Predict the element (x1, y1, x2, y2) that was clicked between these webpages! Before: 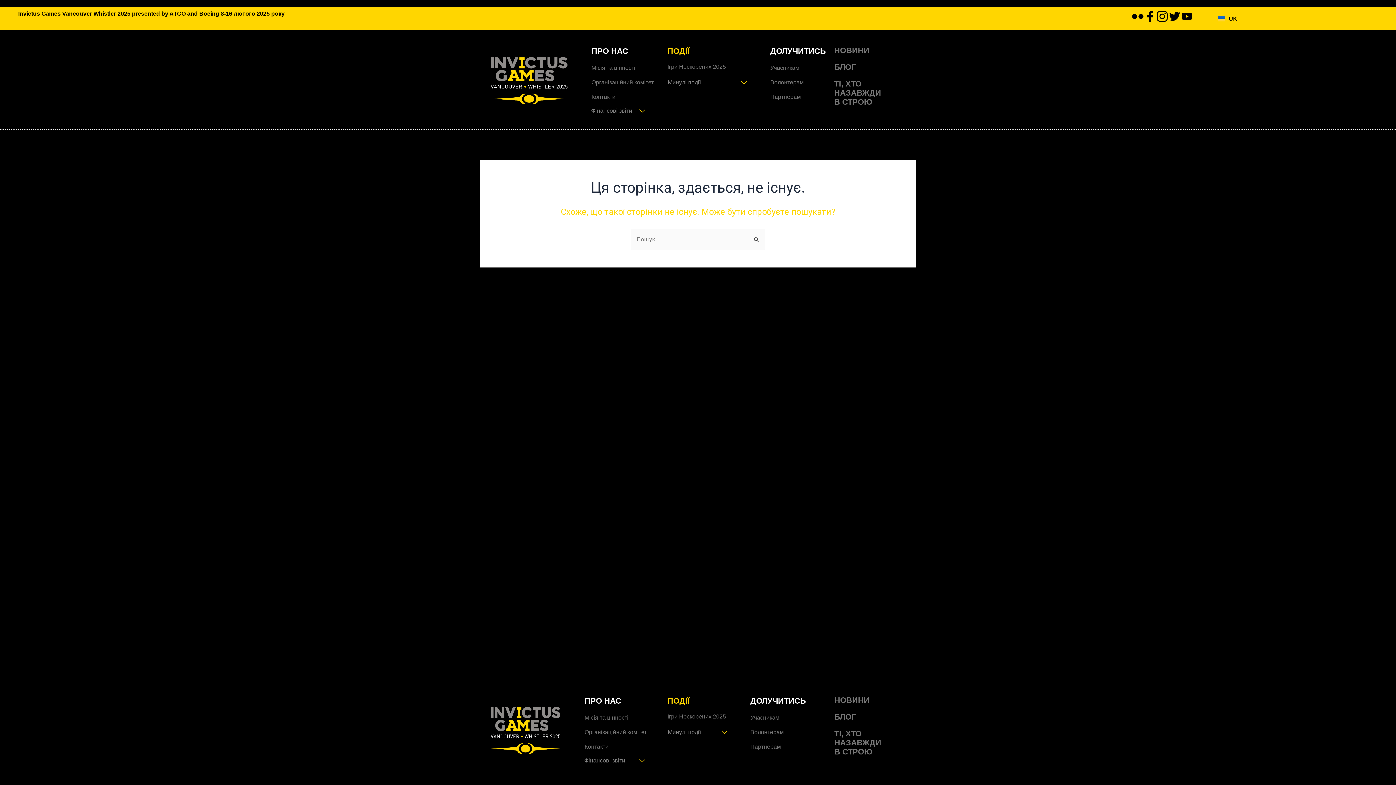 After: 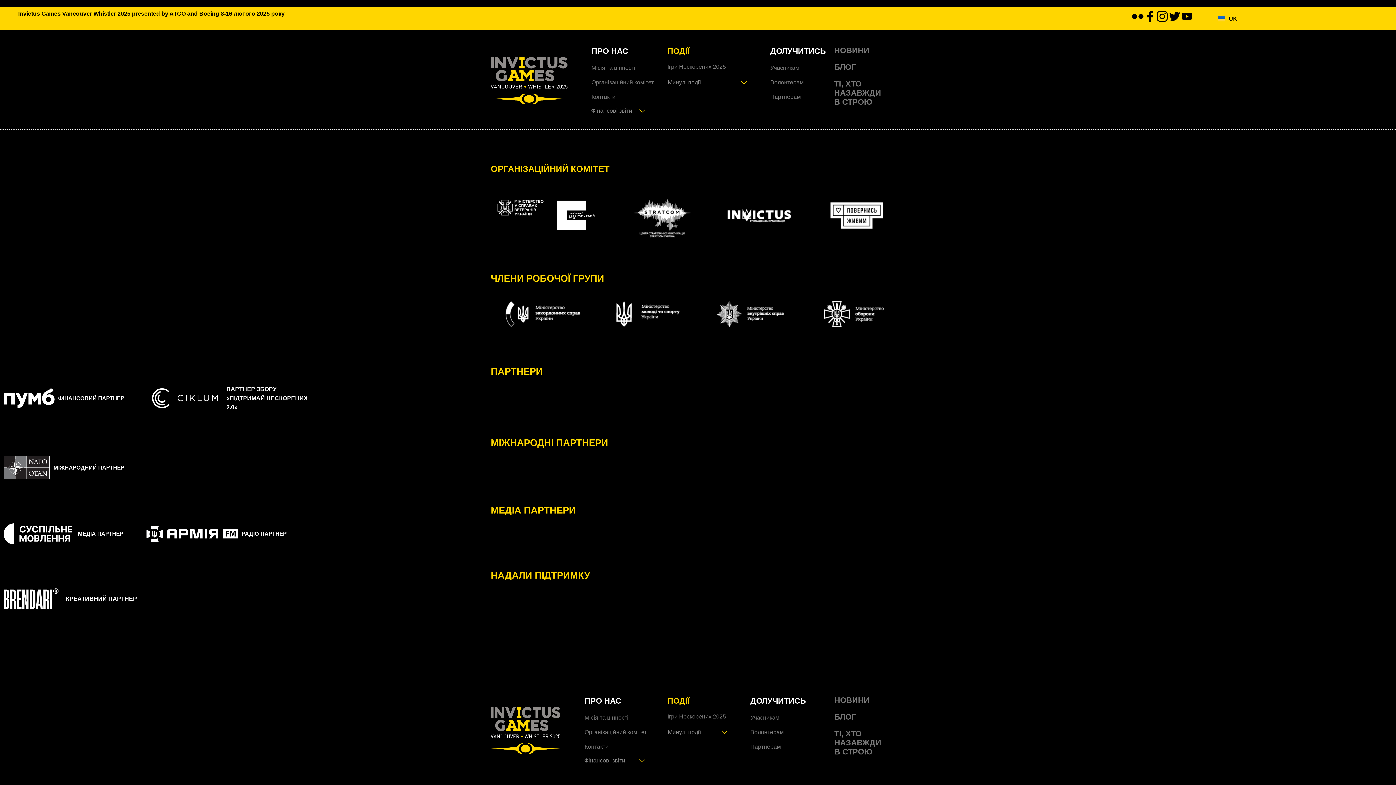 Action: label: Організаційний комітет bbox: (584, 728, 646, 742)